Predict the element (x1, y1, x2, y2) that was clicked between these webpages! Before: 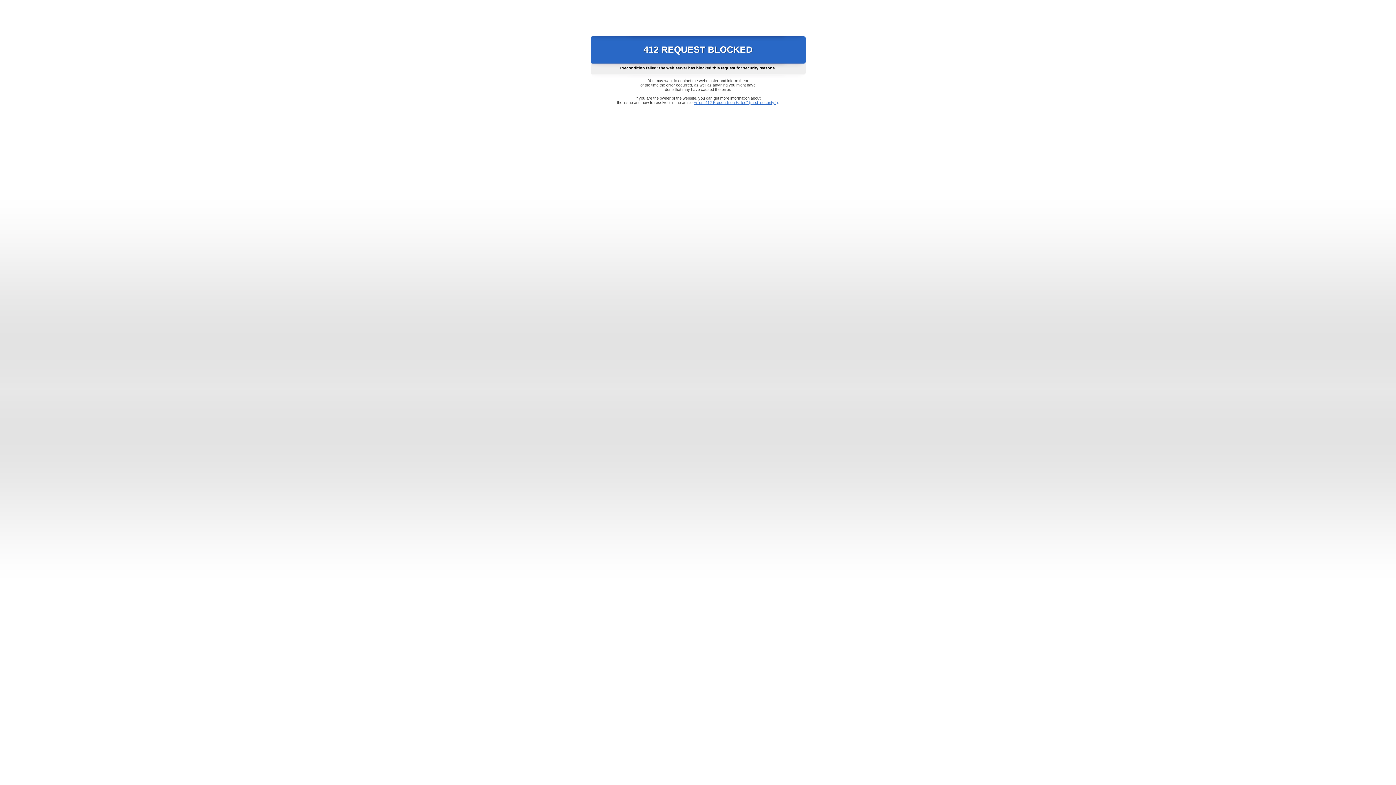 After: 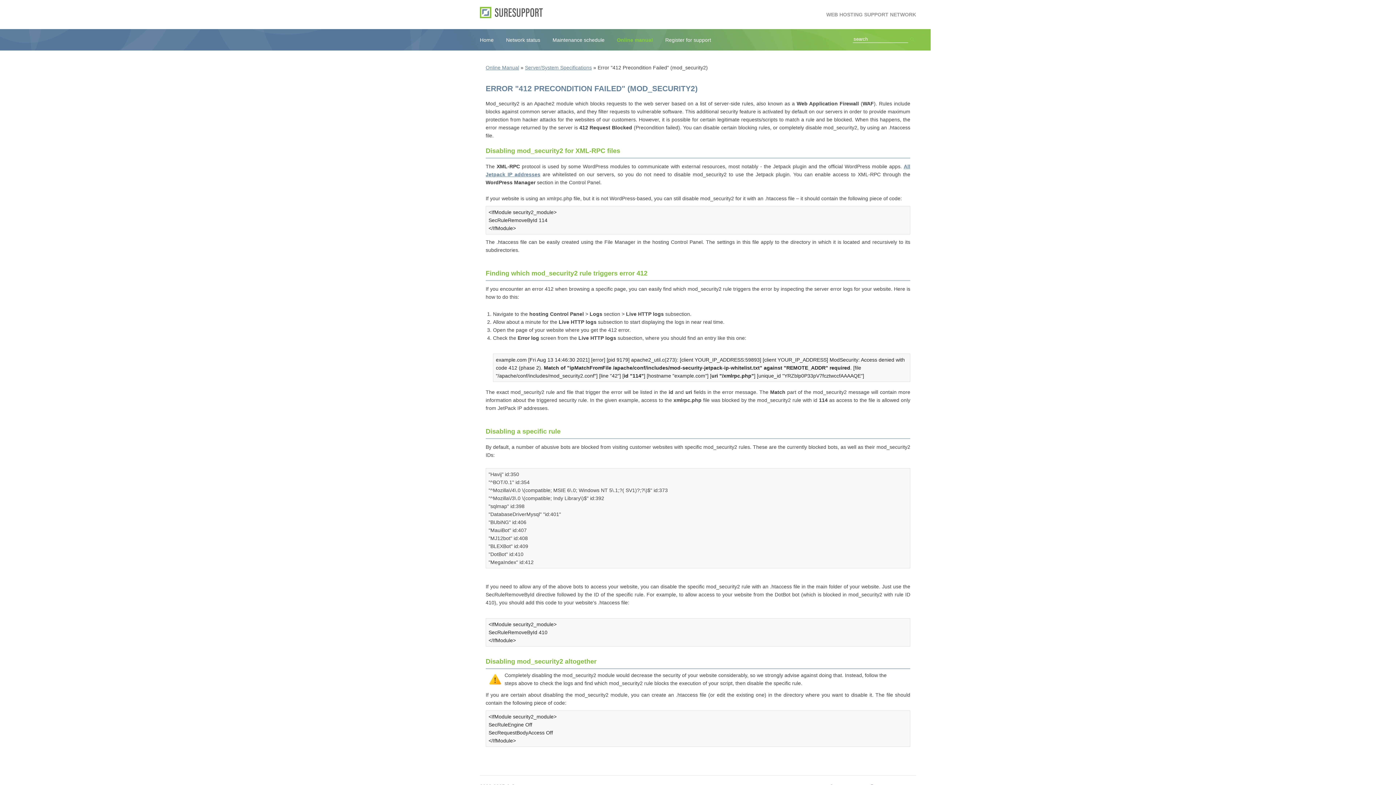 Action: label: Error "412 Precondition Failed" (mod_security2) bbox: (693, 100, 778, 104)